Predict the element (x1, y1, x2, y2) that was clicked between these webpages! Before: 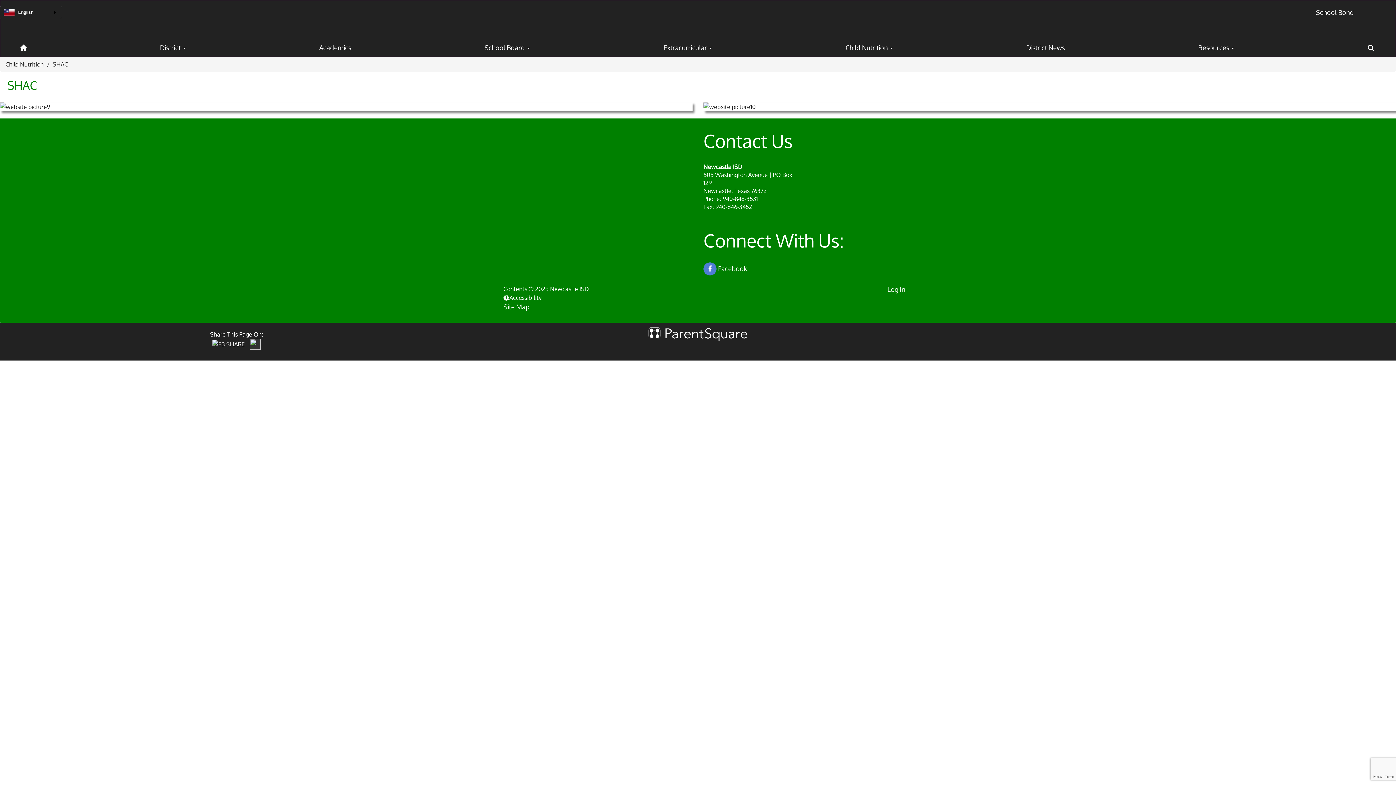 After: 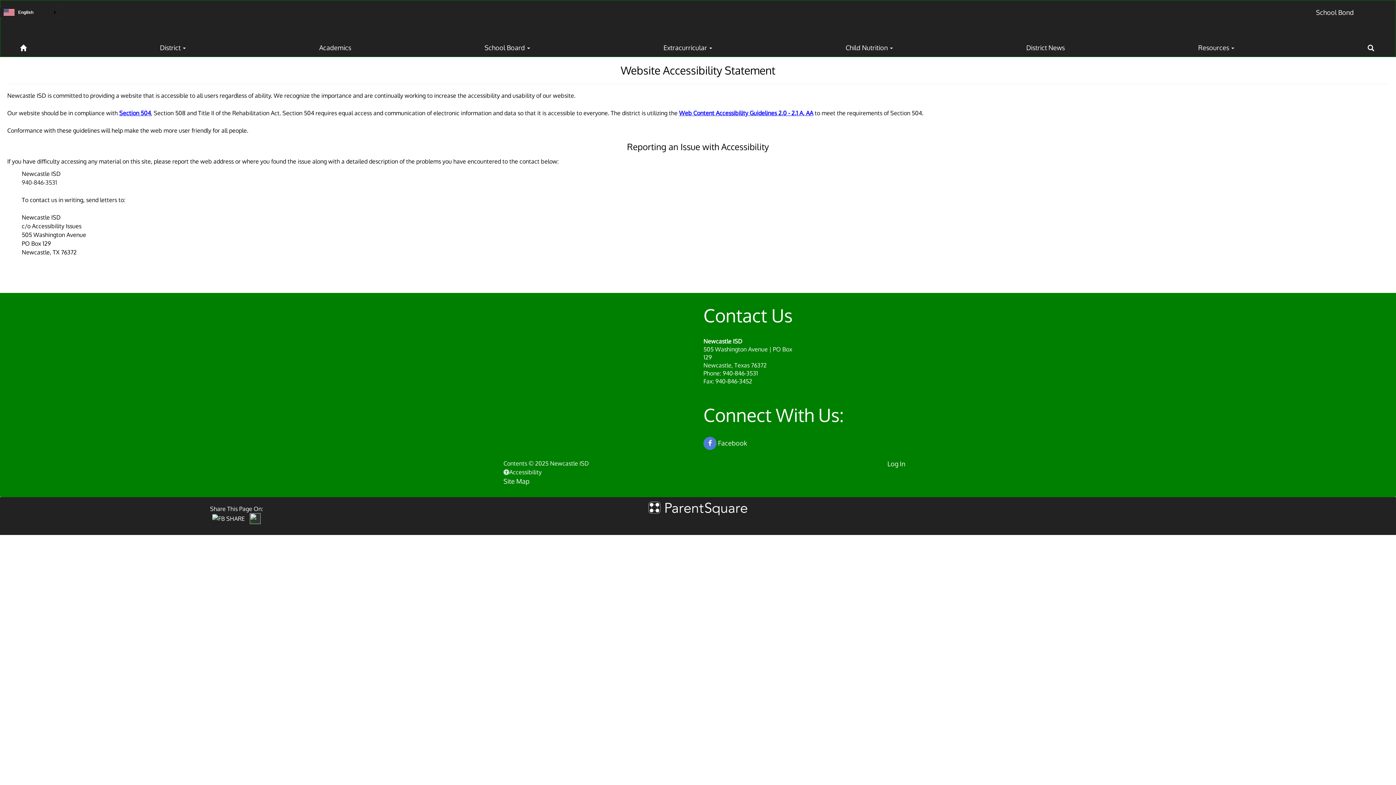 Action: label: Accessibility bbox: (503, 294, 541, 301)